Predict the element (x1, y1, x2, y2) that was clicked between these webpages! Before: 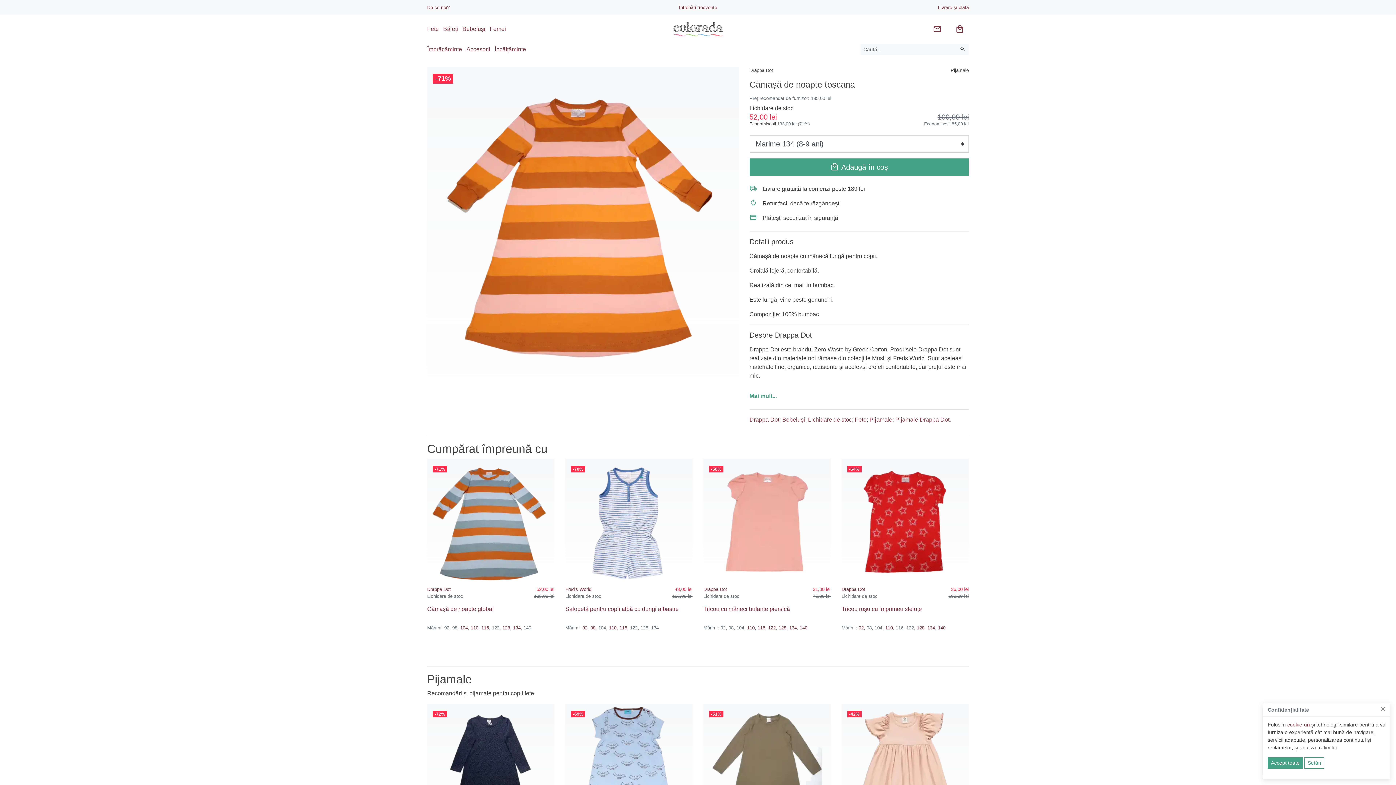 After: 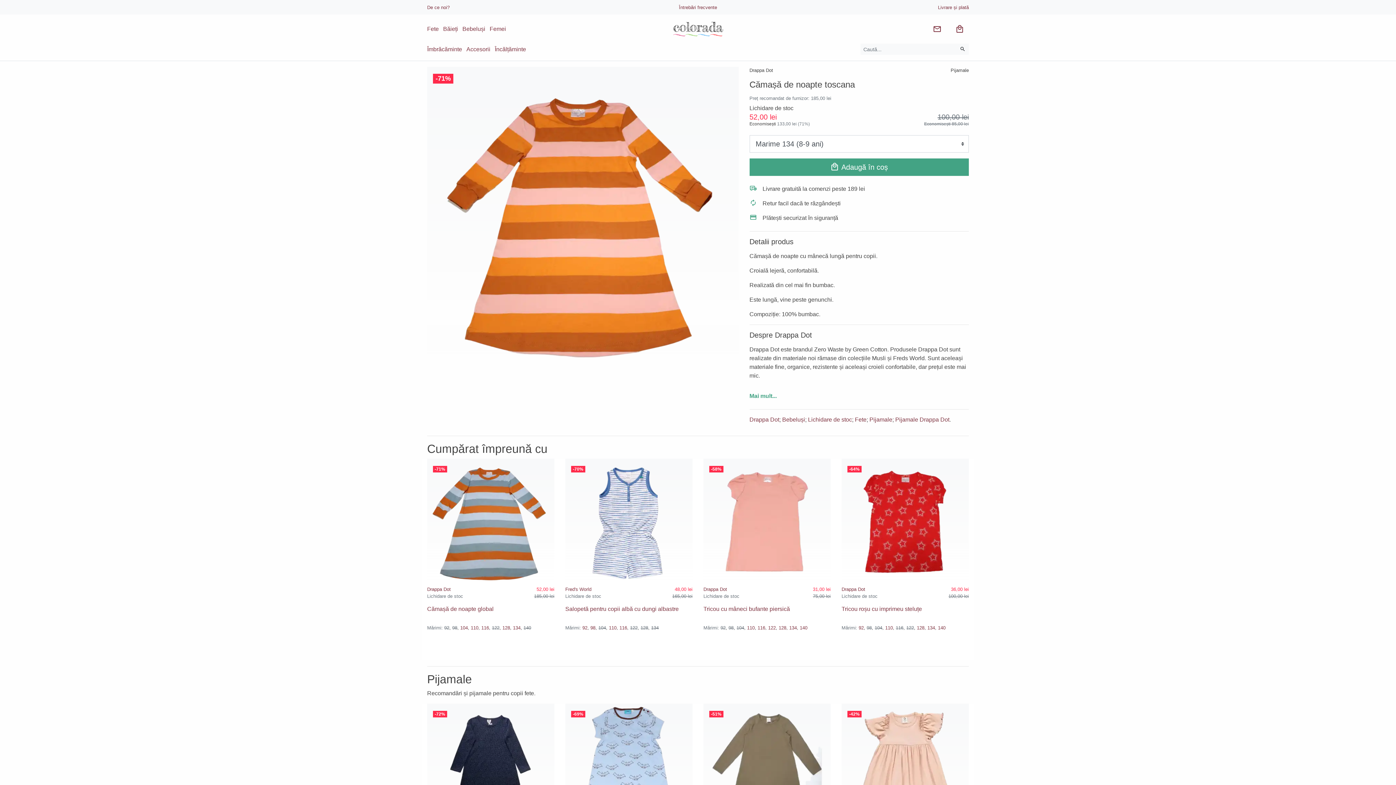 Action: label: Close bbox: (1380, 705, 1385, 713)